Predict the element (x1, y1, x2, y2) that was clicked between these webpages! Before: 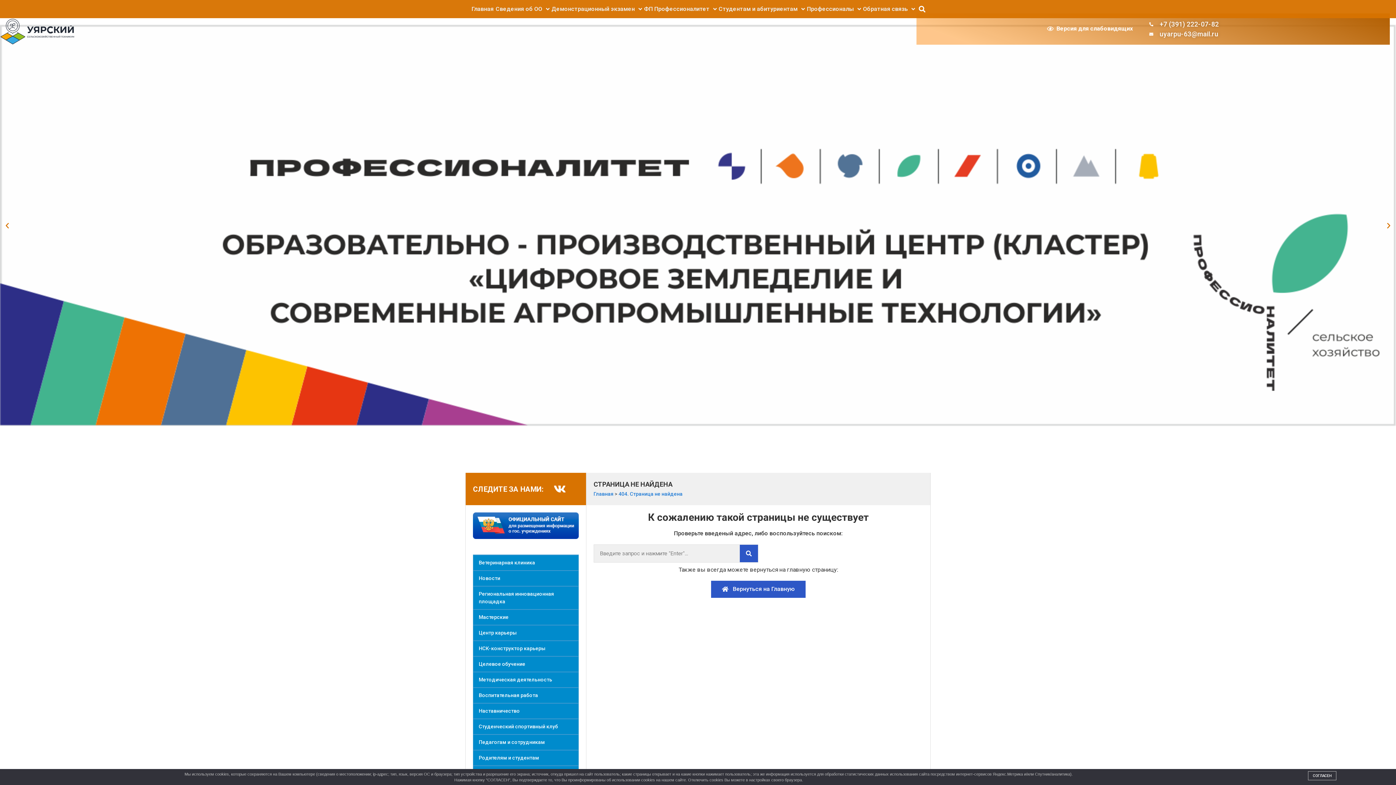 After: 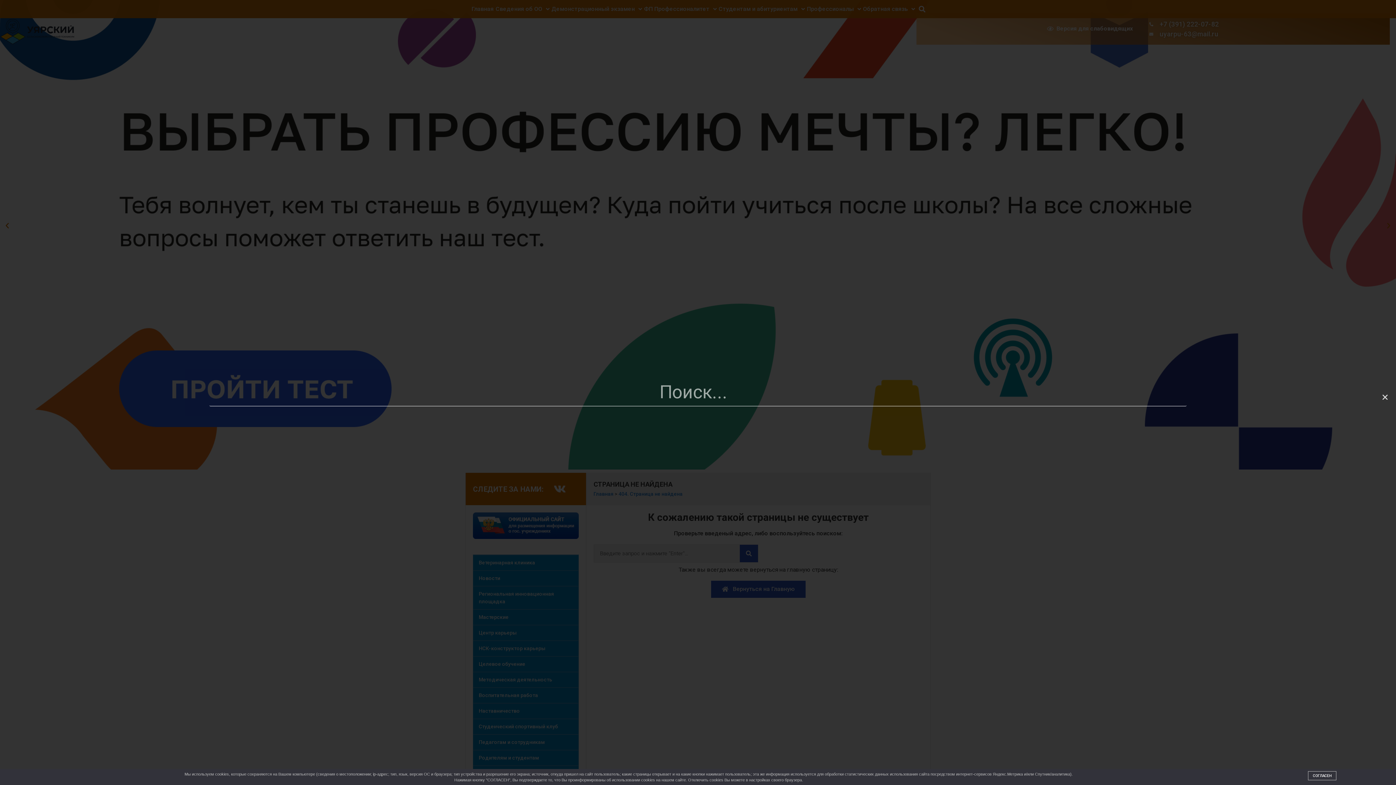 Action: label: Поиск bbox: (916, 3, 928, 15)